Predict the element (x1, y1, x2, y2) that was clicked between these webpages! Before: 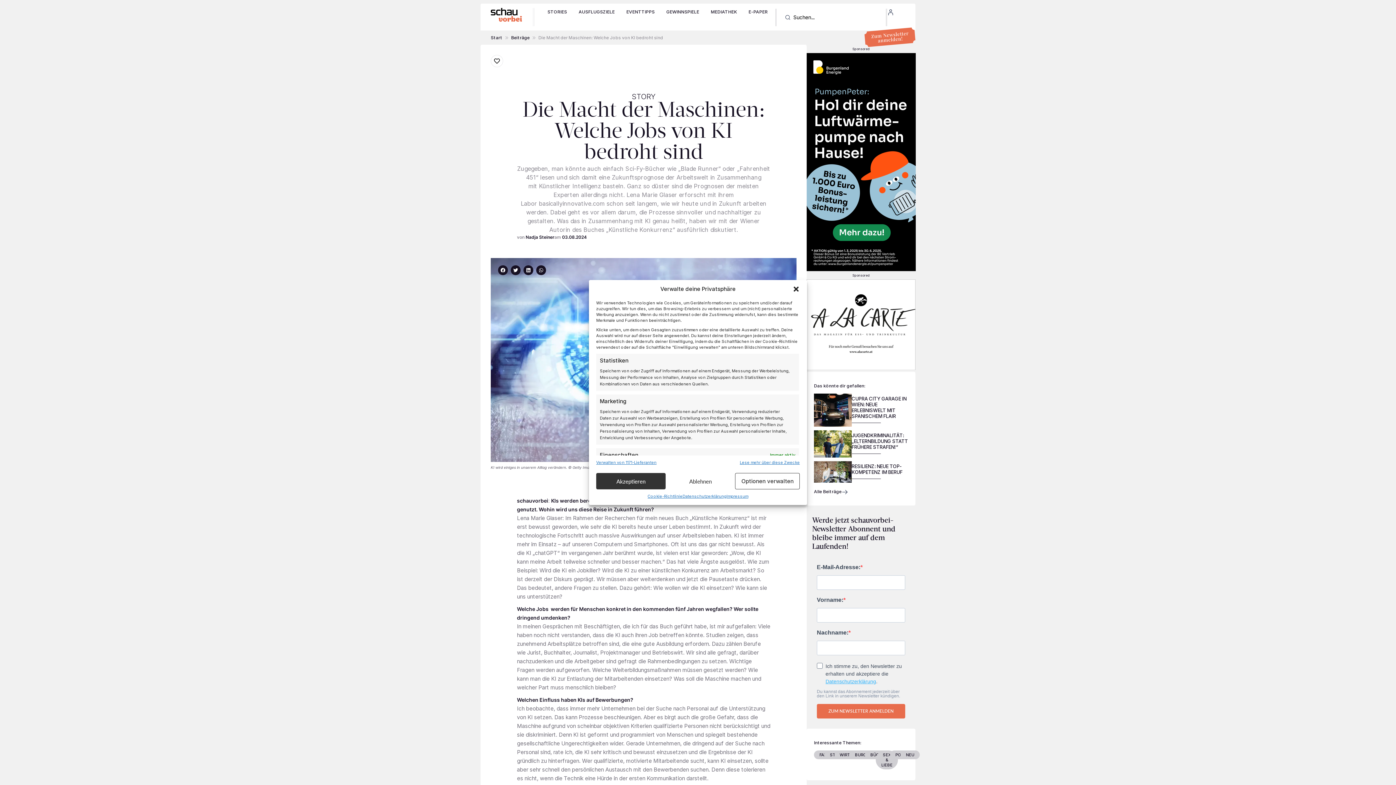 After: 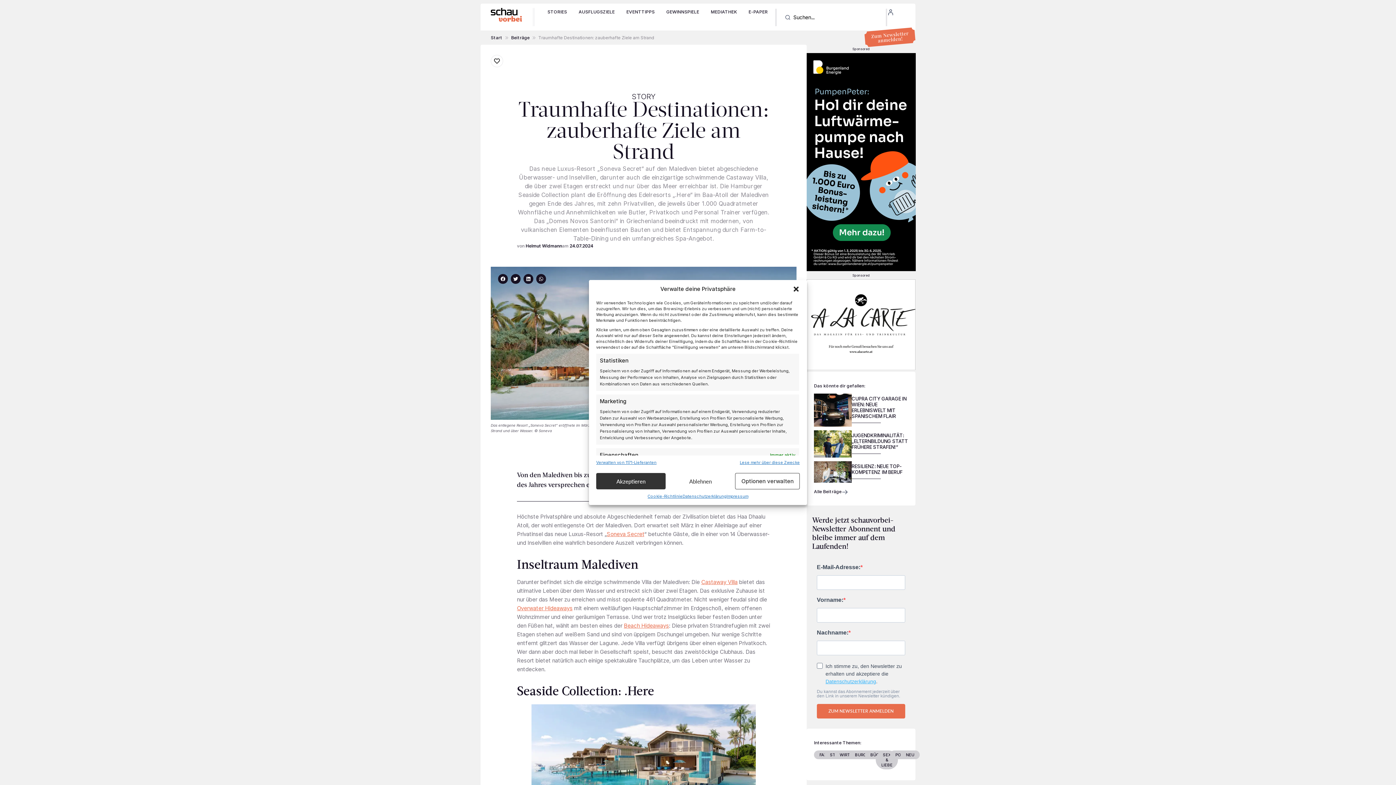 Action: label: NEU bbox: (900, 750, 919, 759)